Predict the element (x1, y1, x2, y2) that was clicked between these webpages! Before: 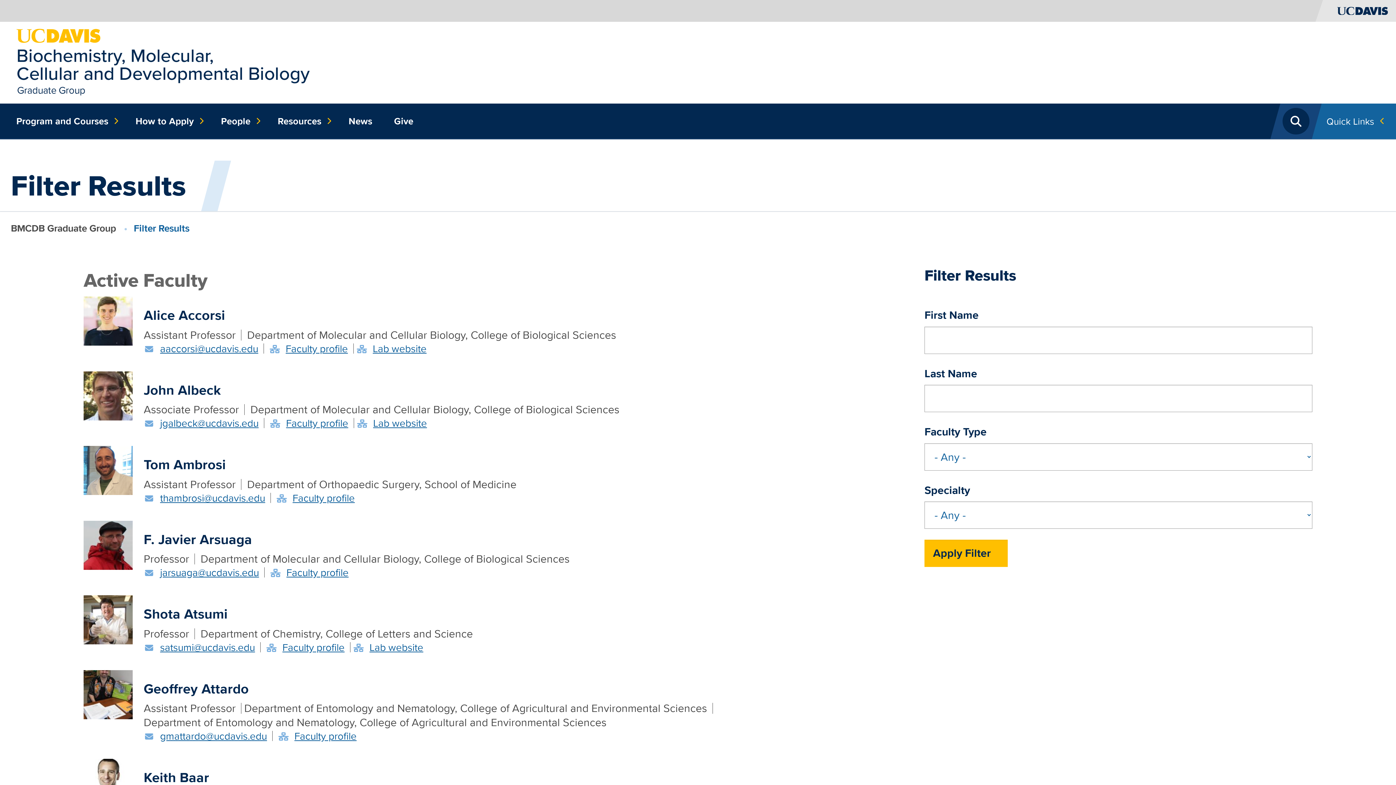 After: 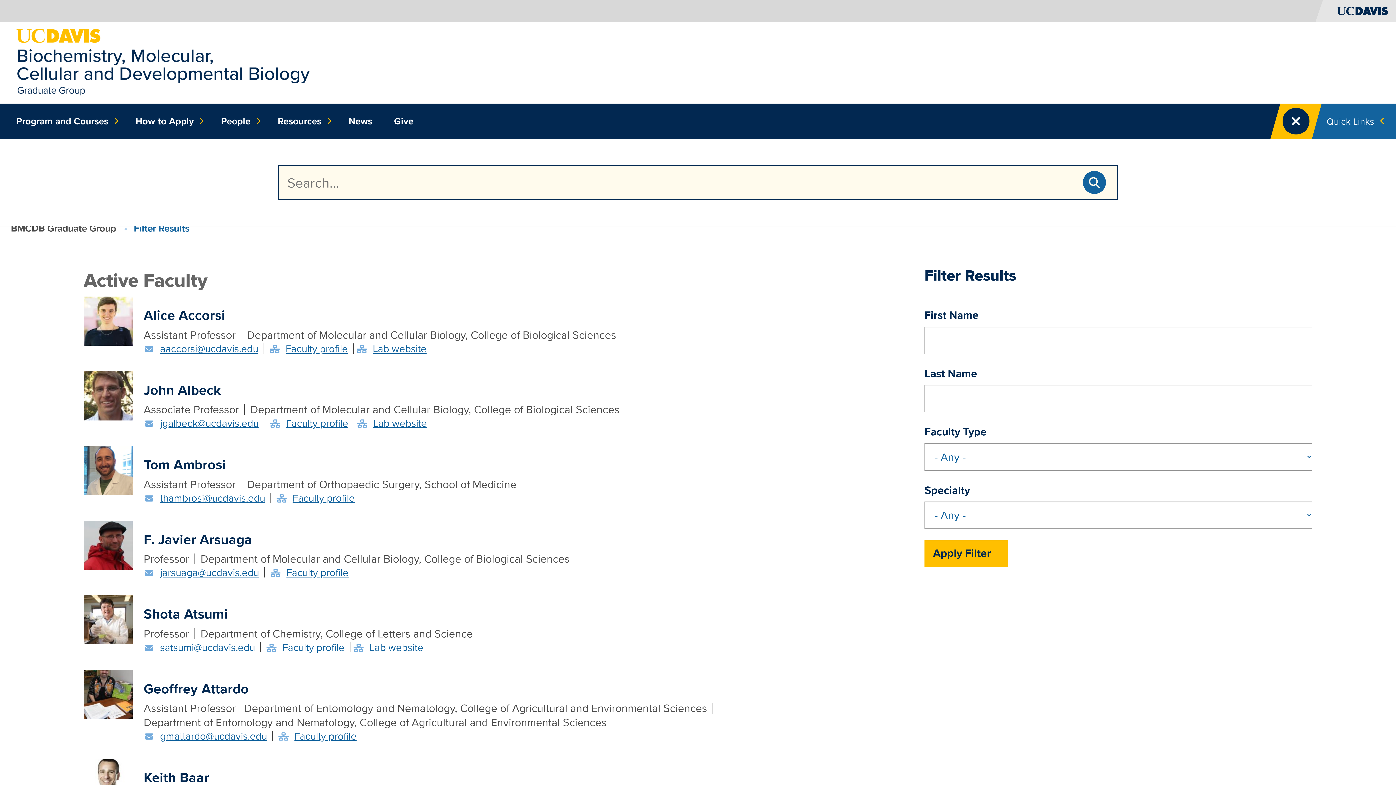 Action: label: Open Search bbox: (1281, 103, 1311, 139)